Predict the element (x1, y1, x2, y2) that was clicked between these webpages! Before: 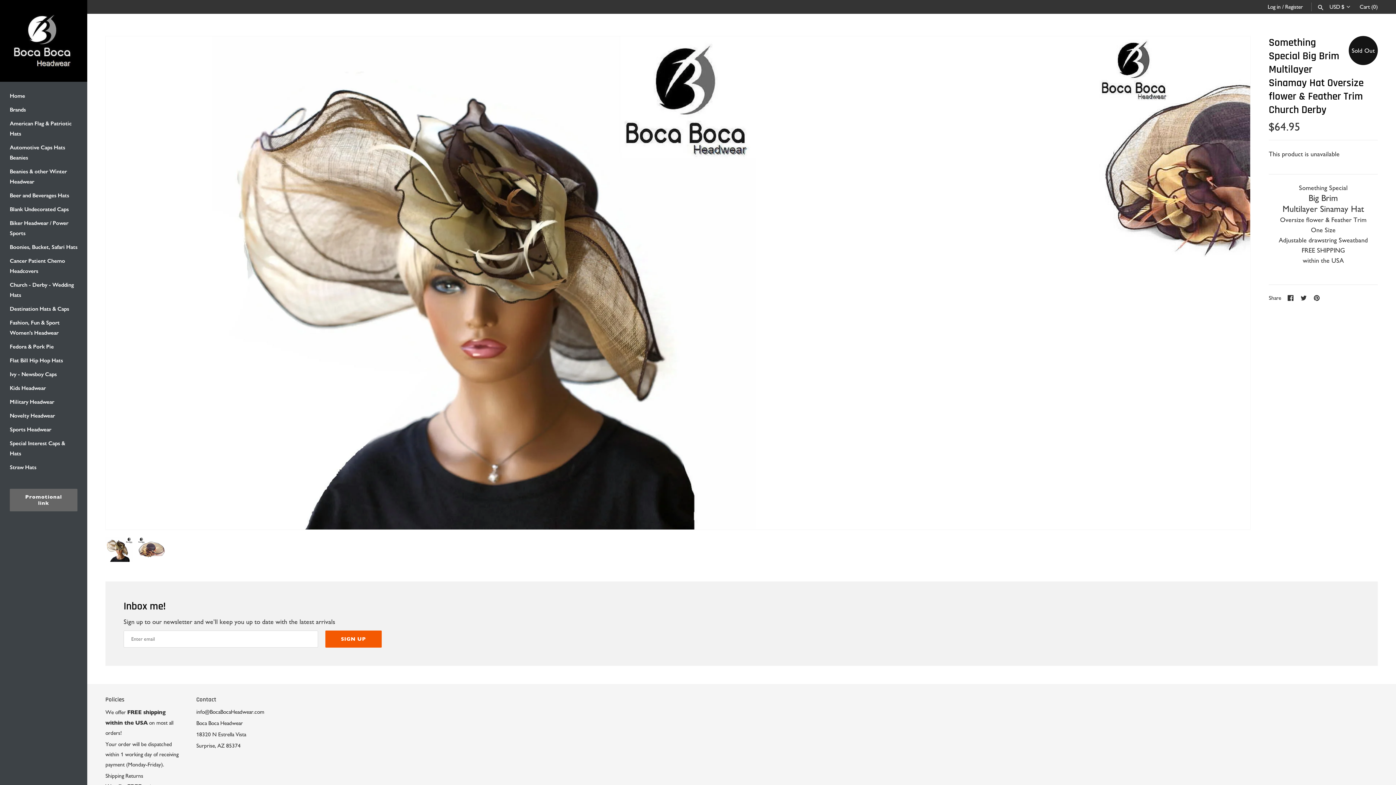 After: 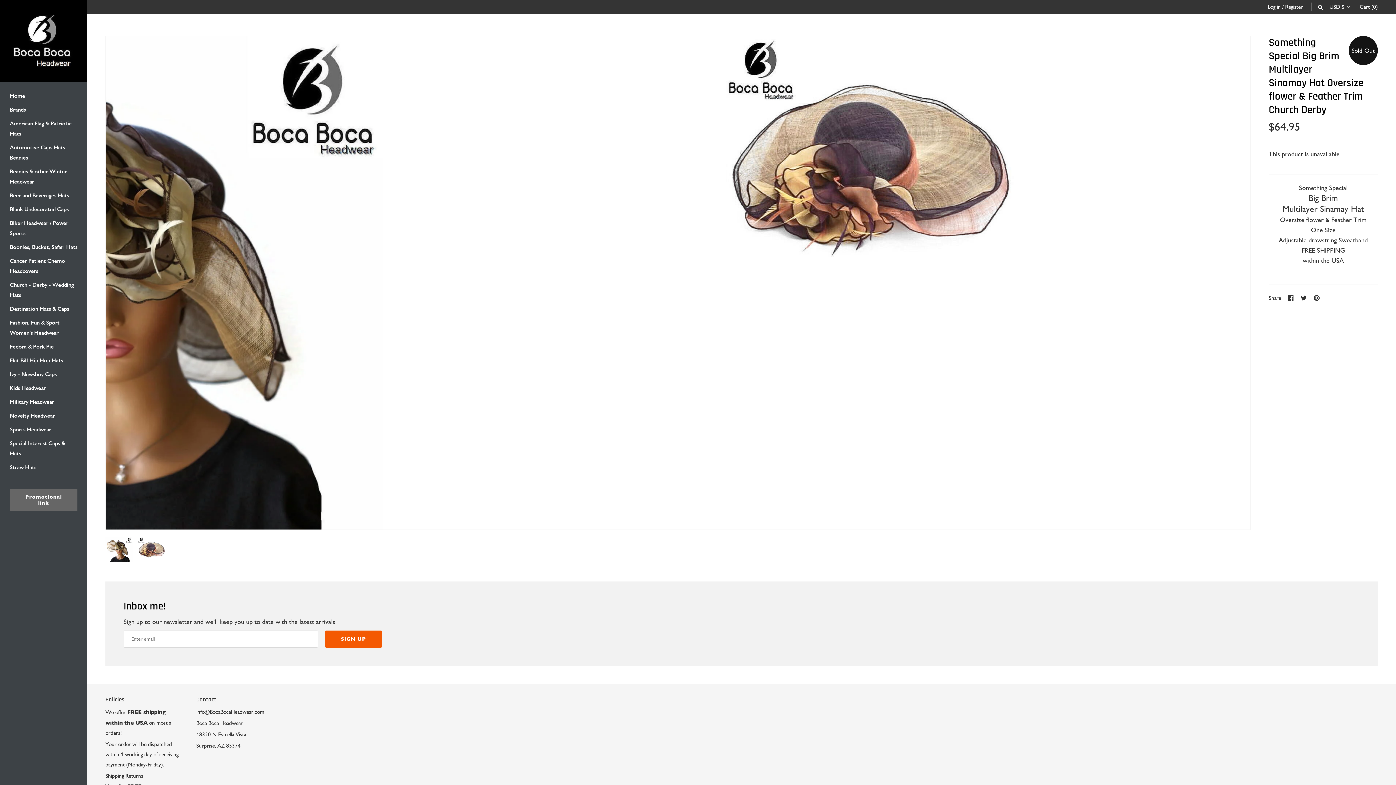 Action: bbox: (138, 537, 165, 562)